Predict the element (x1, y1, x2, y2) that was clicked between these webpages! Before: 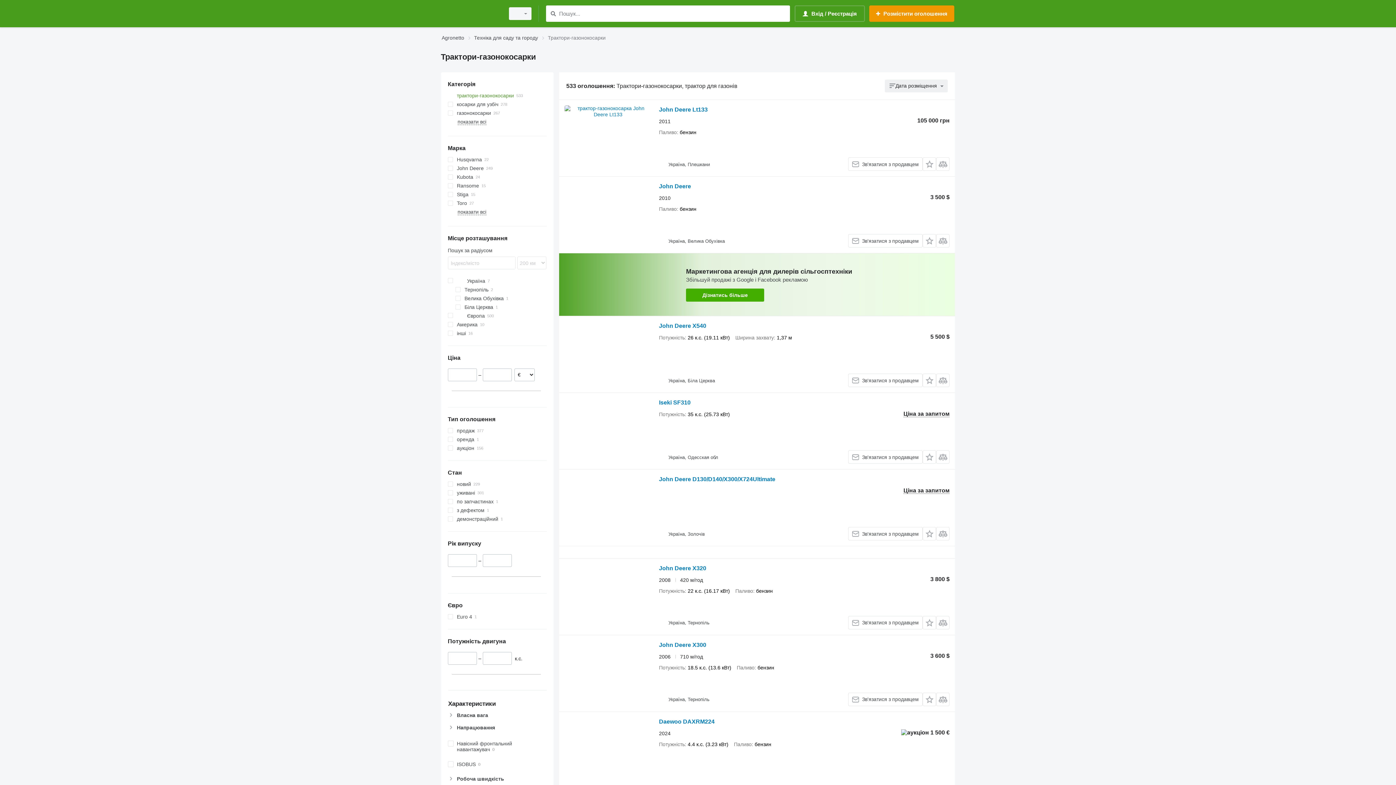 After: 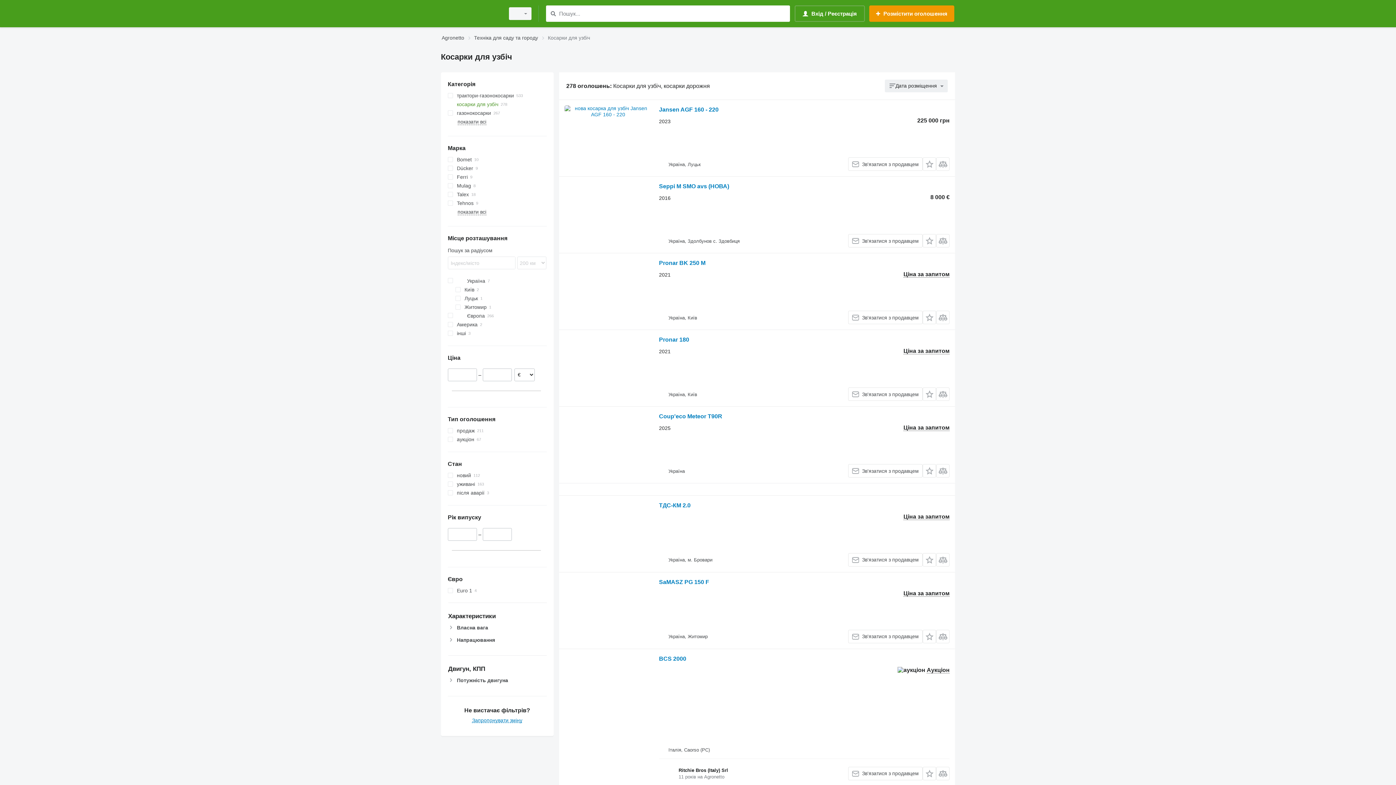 Action: label: косарки для узбіч bbox: (447, 100, 546, 108)